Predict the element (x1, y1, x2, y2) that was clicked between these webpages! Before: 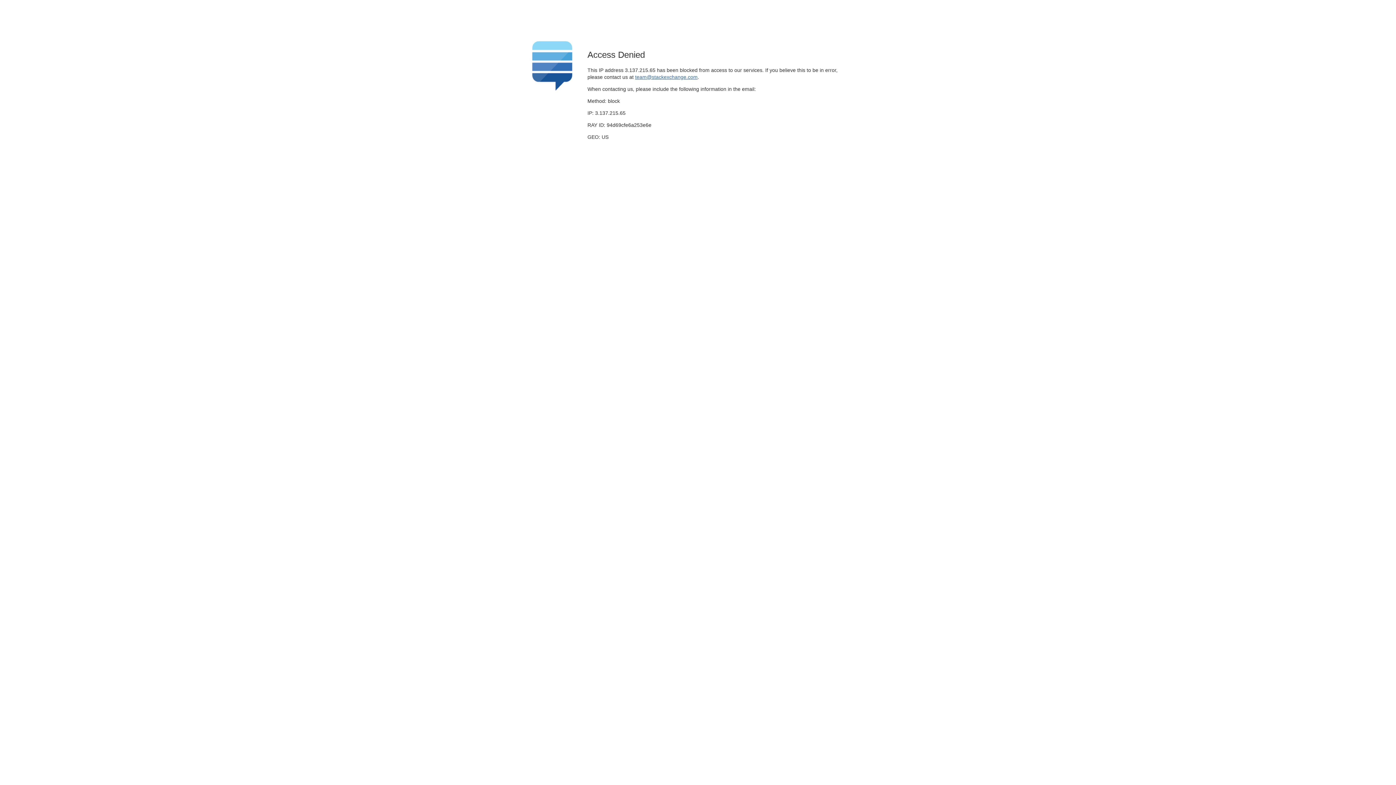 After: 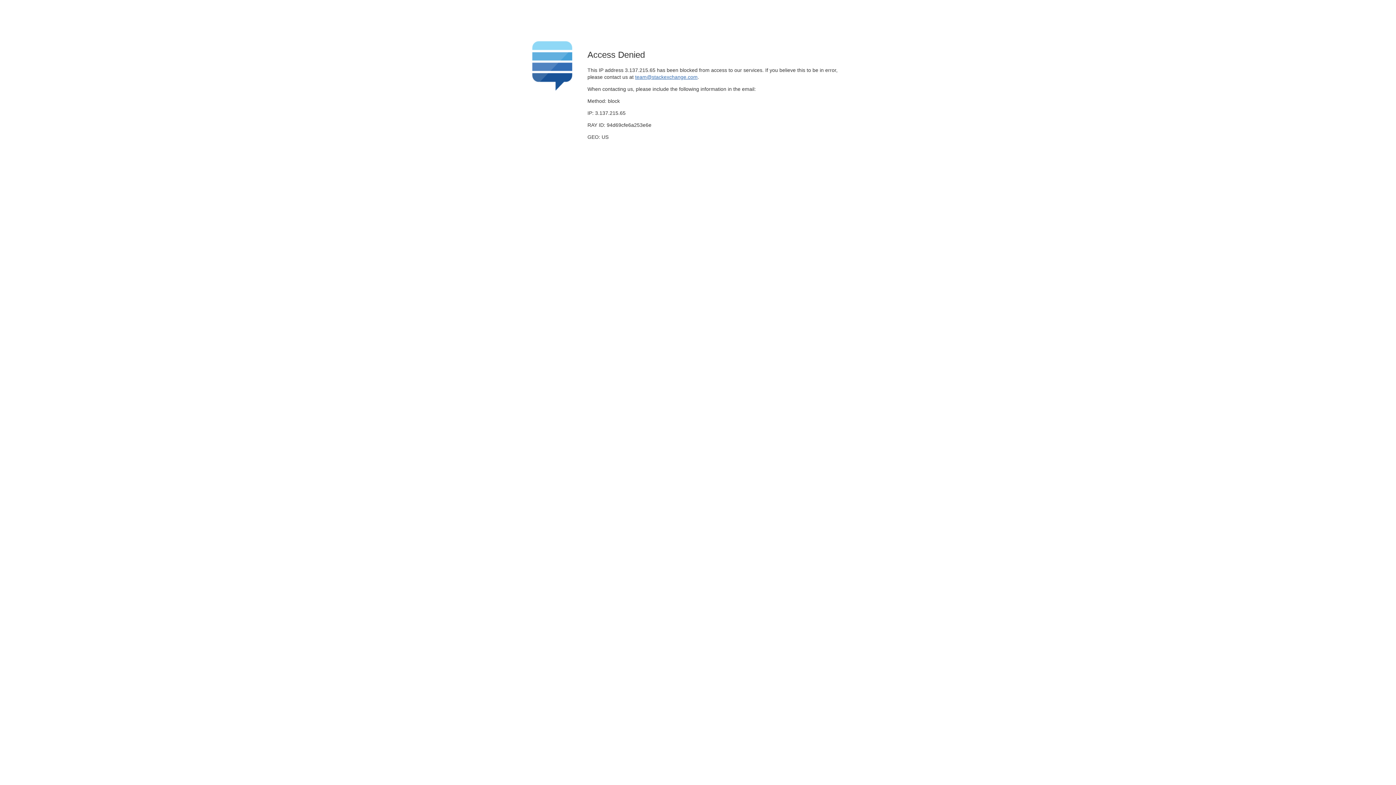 Action: bbox: (635, 74, 697, 79) label: team@stackexchange.com